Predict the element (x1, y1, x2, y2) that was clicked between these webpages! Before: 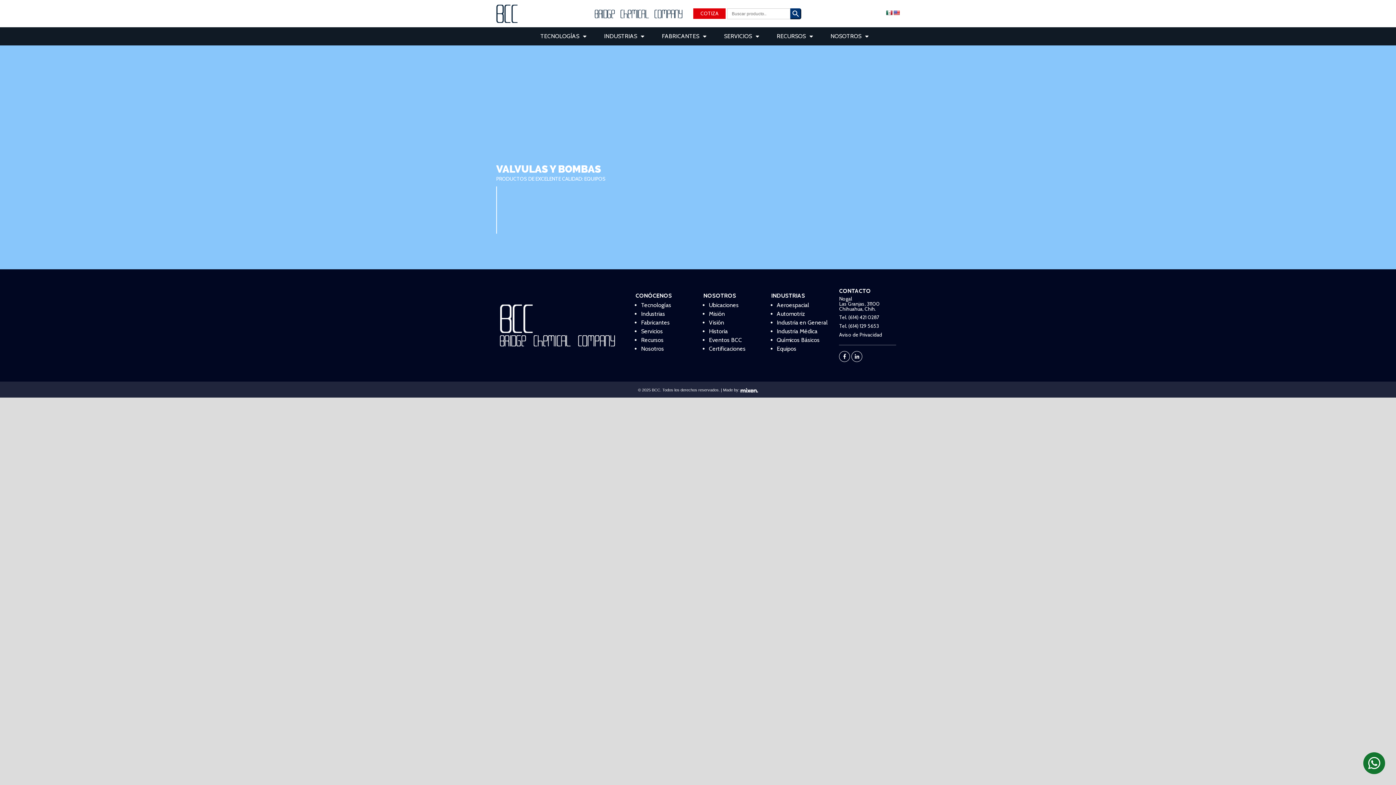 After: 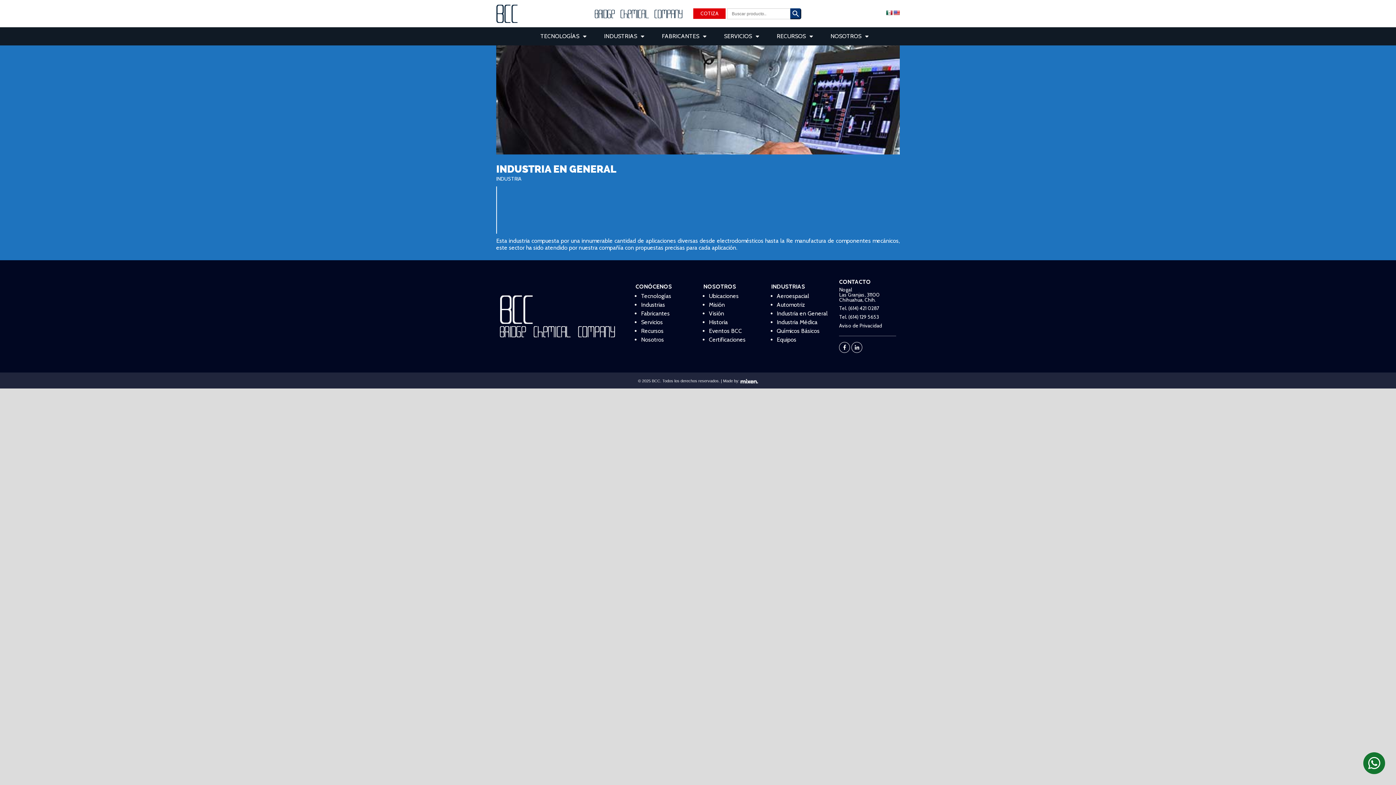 Action: bbox: (776, 319, 827, 326) label: Industria en General